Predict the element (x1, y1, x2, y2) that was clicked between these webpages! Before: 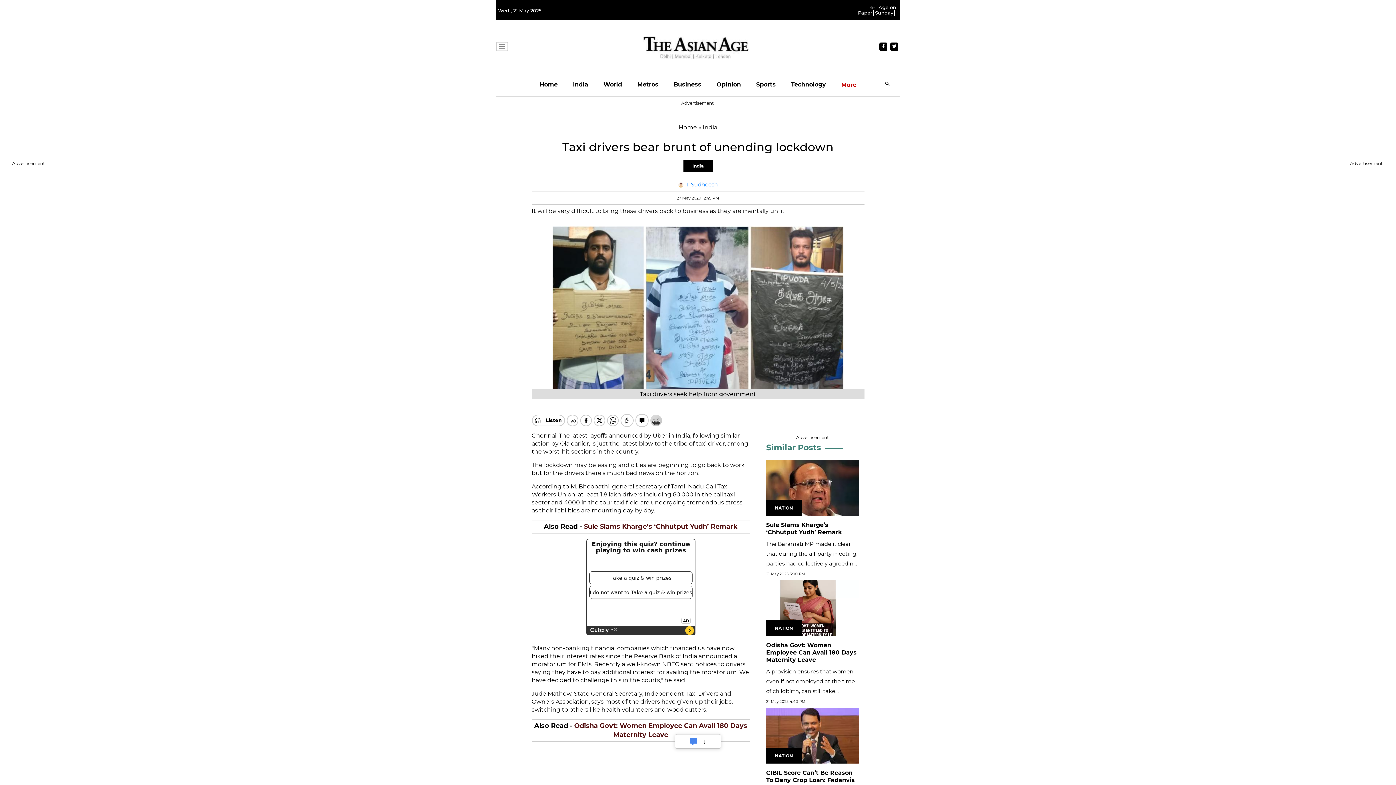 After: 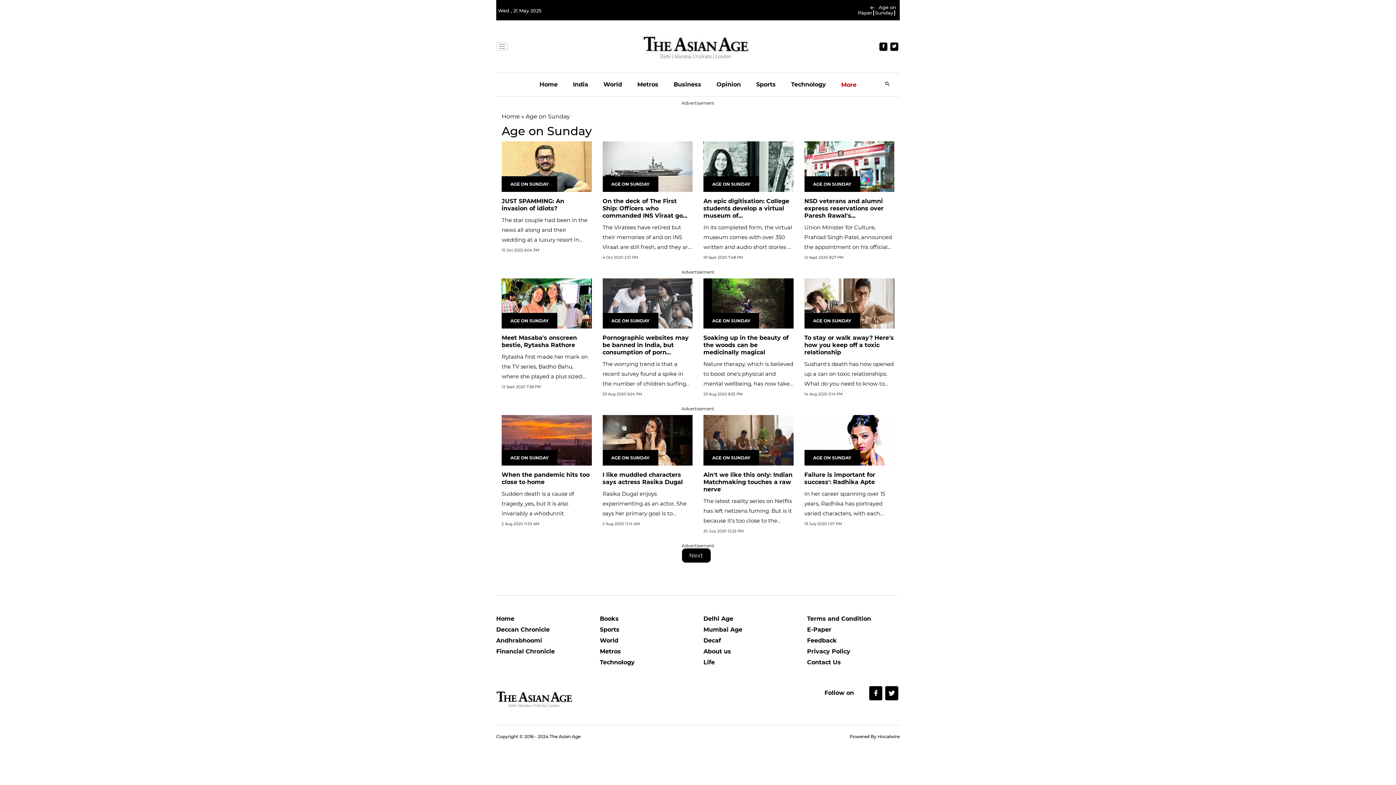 Action: label: Age on Sunday bbox: (875, 4, 896, 15)